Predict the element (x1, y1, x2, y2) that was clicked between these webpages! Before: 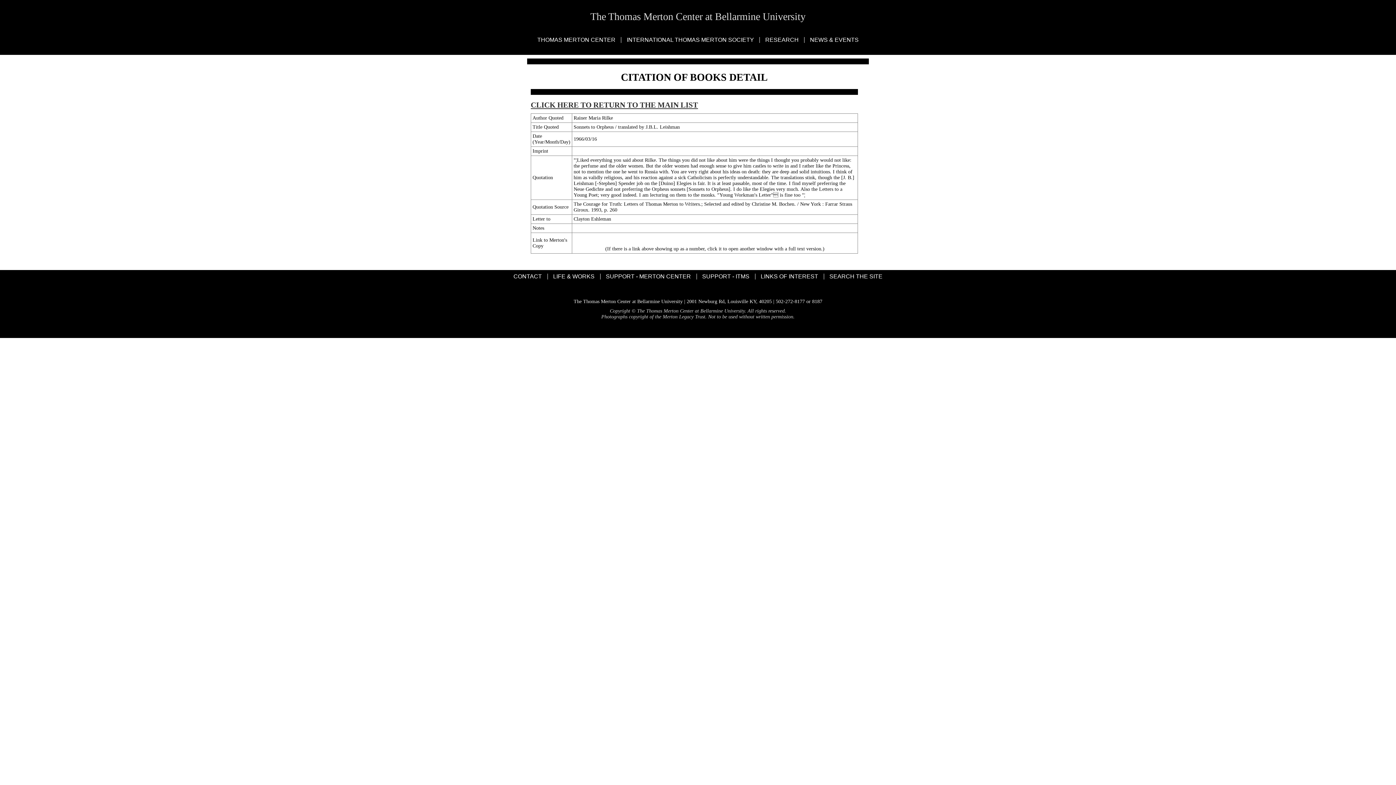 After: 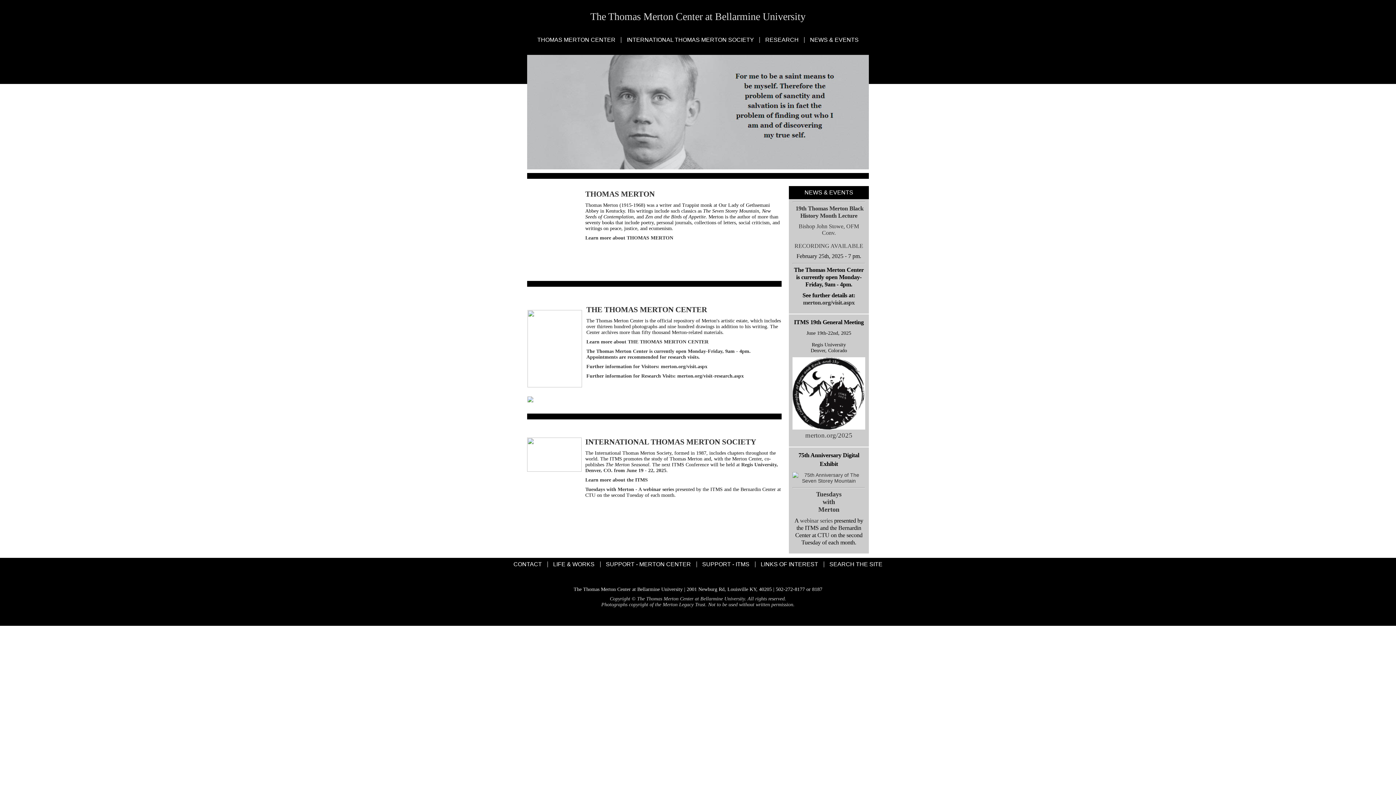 Action: bbox: (590, 10, 805, 22) label: The Thomas Merton Center at Bellarmine University